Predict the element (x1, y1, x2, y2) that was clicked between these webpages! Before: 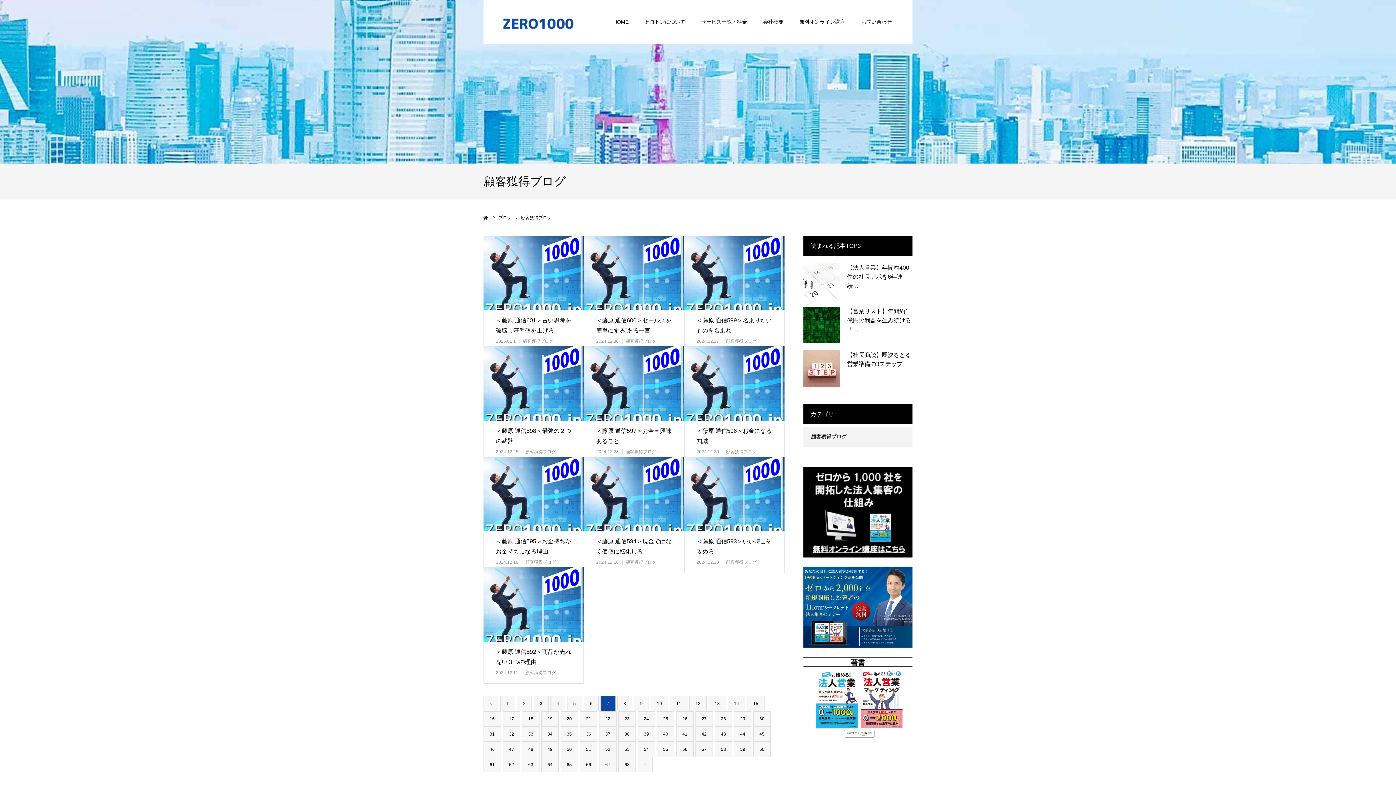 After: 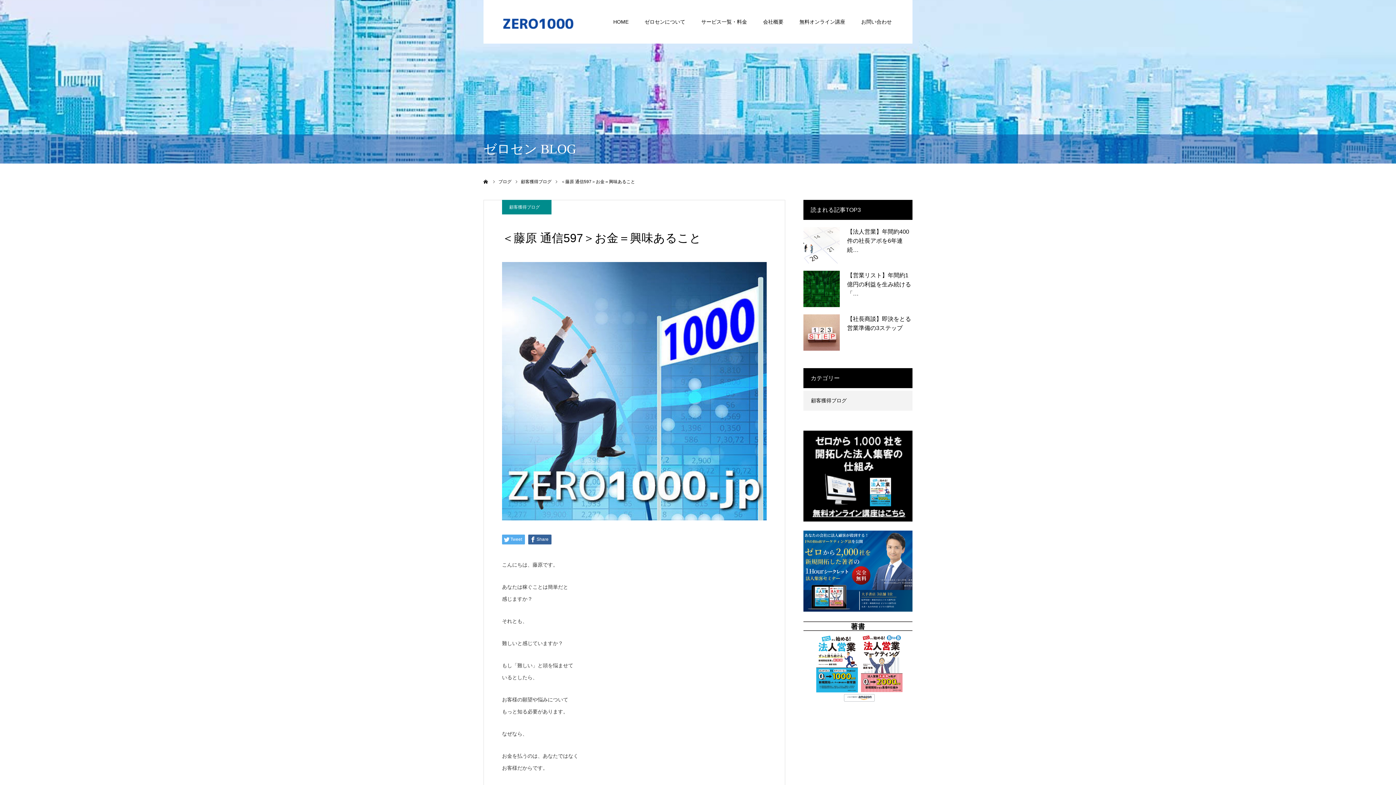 Action: bbox: (584, 346, 684, 421)